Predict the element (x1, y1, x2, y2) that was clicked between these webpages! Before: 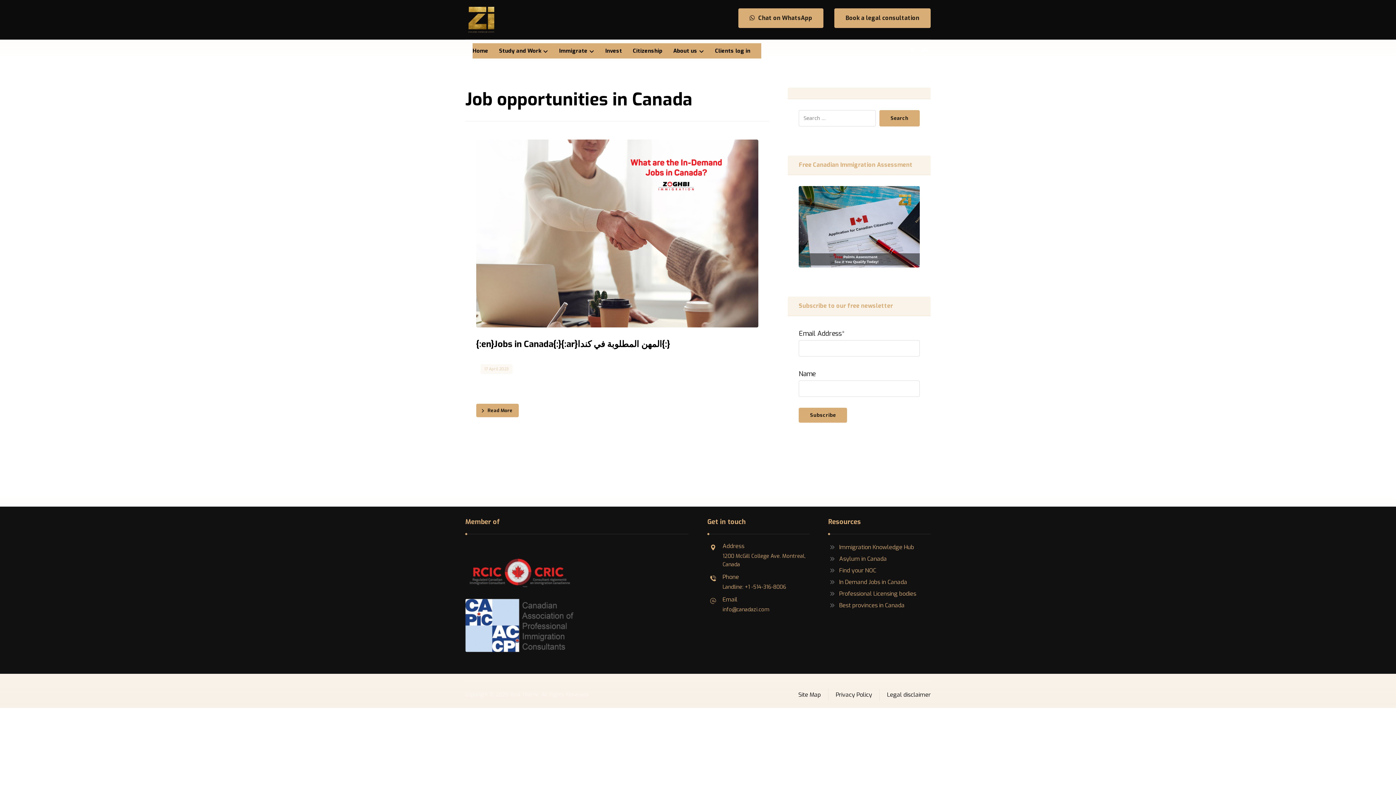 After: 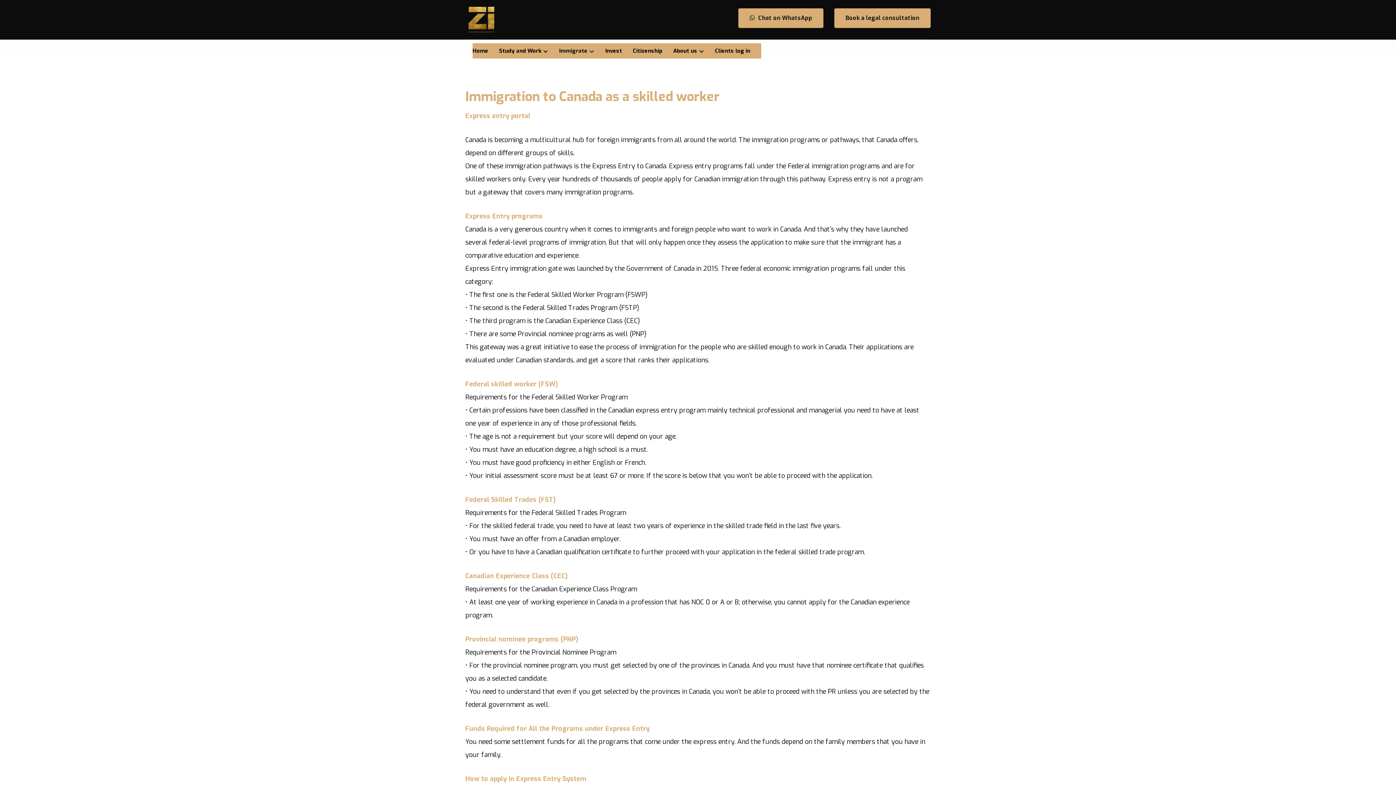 Action: bbox: (559, 43, 594, 58) label: Immigrate